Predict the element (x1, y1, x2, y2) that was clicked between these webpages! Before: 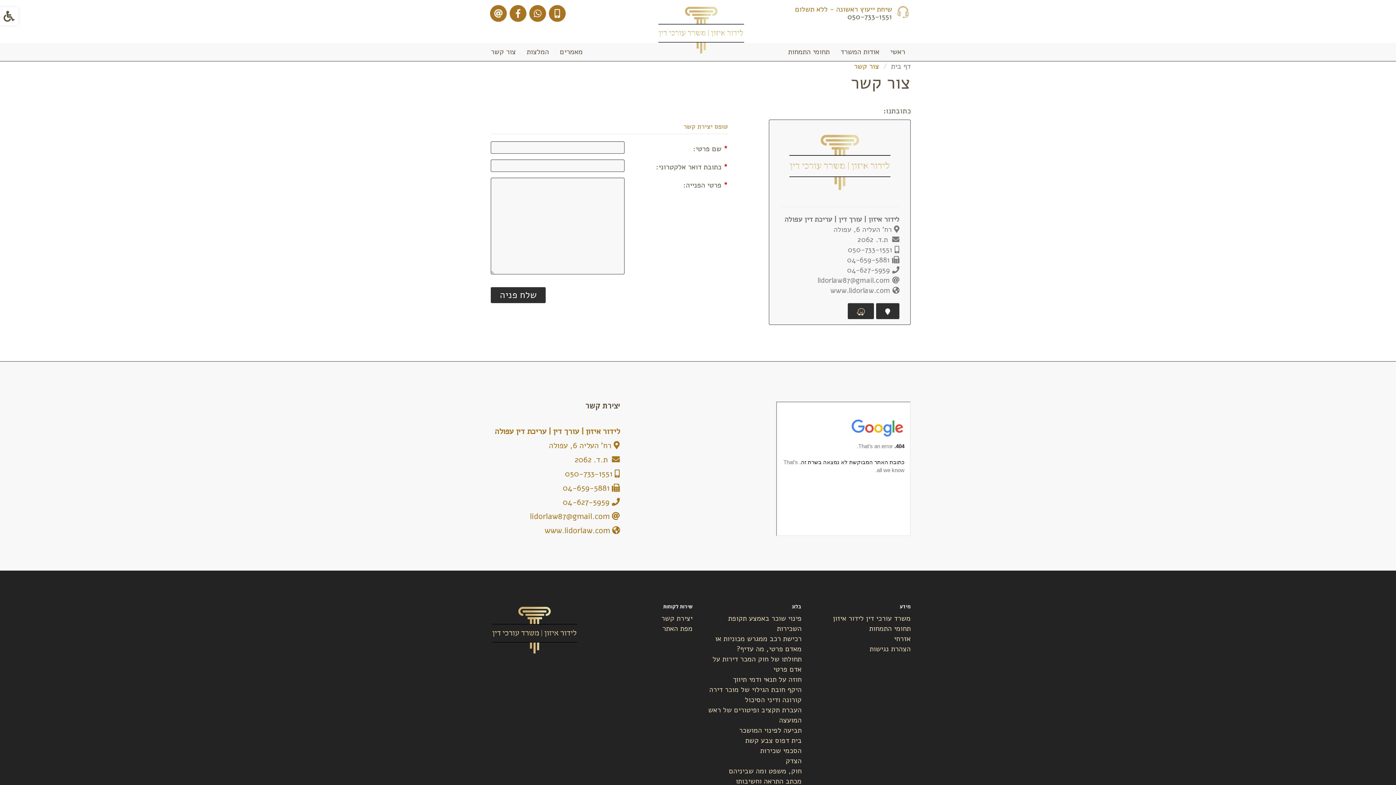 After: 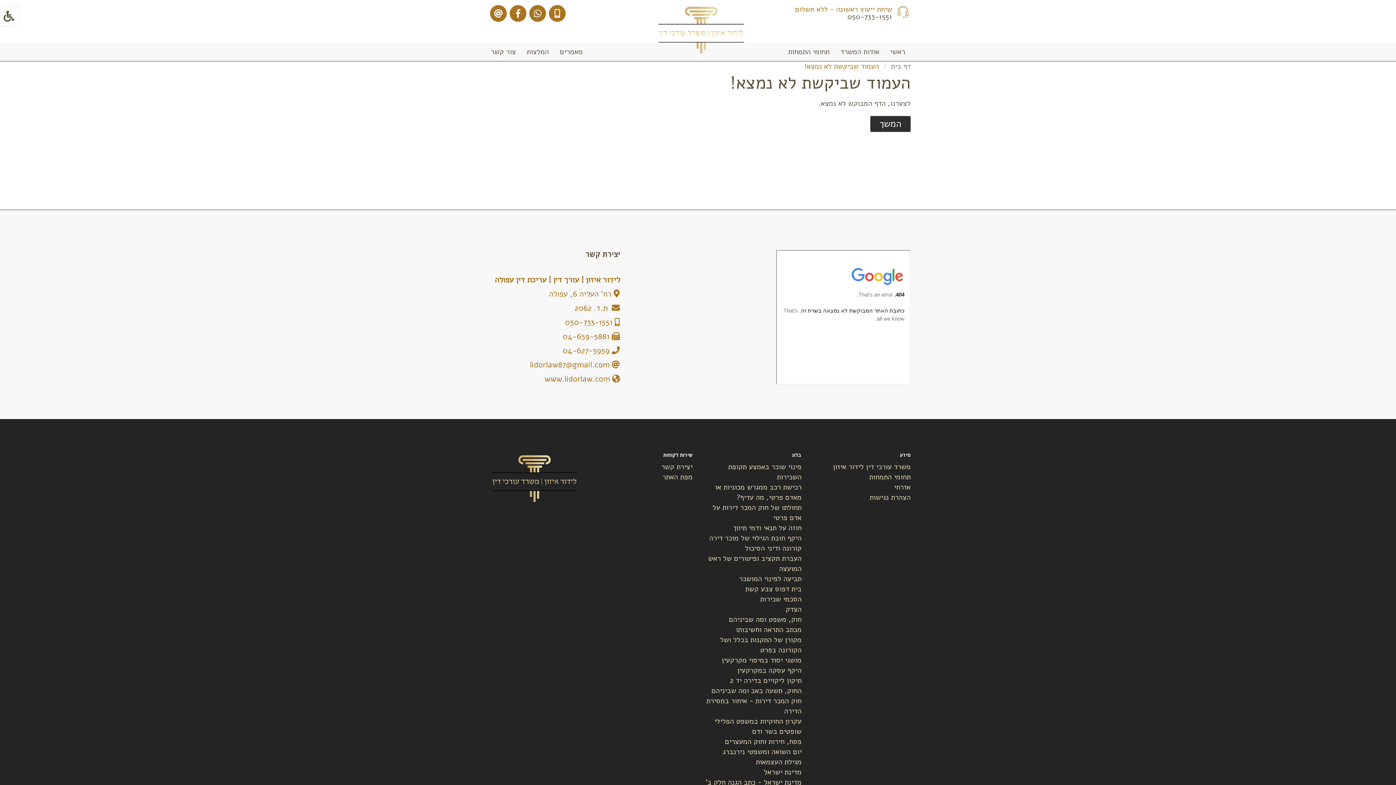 Action: label: חוזה על תנאי ודמי תיווך bbox: (733, 675, 801, 684)